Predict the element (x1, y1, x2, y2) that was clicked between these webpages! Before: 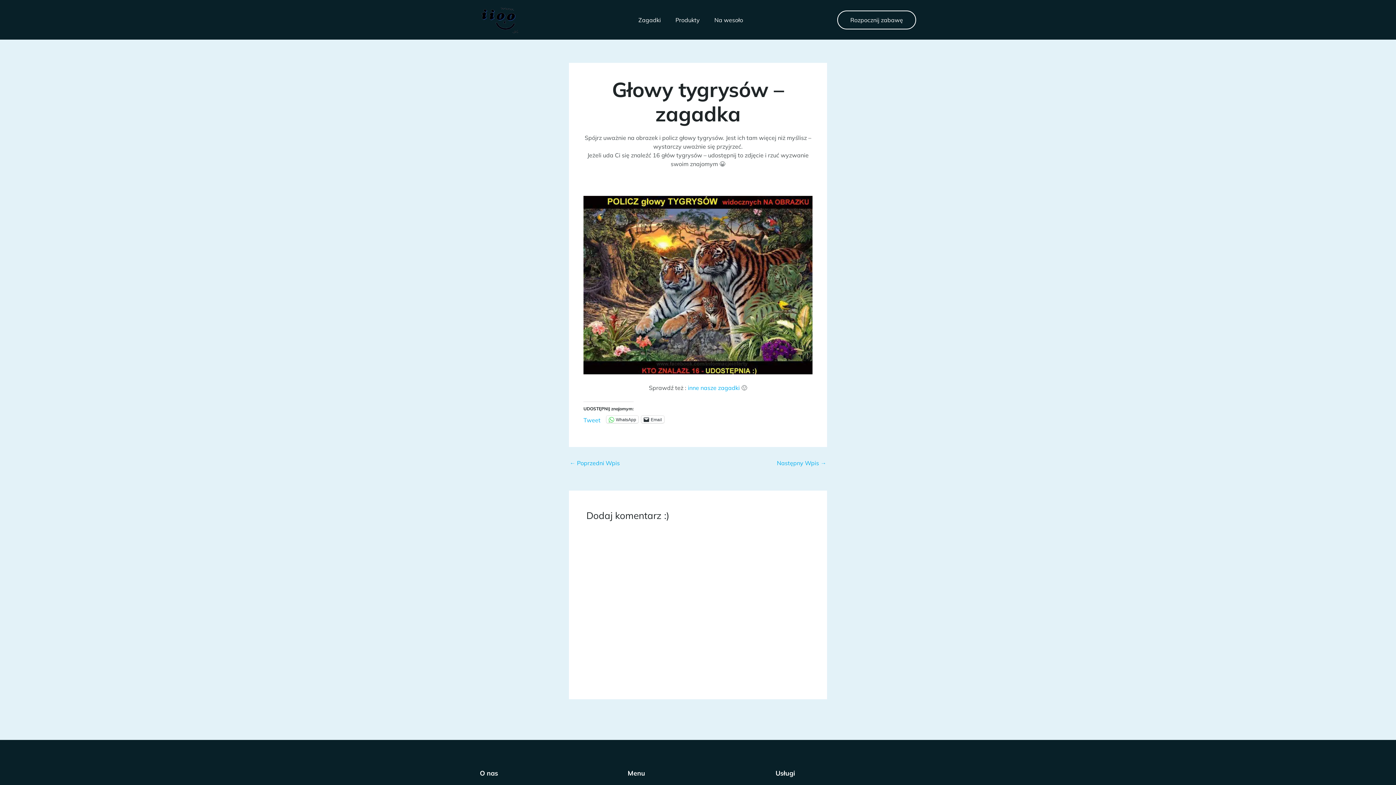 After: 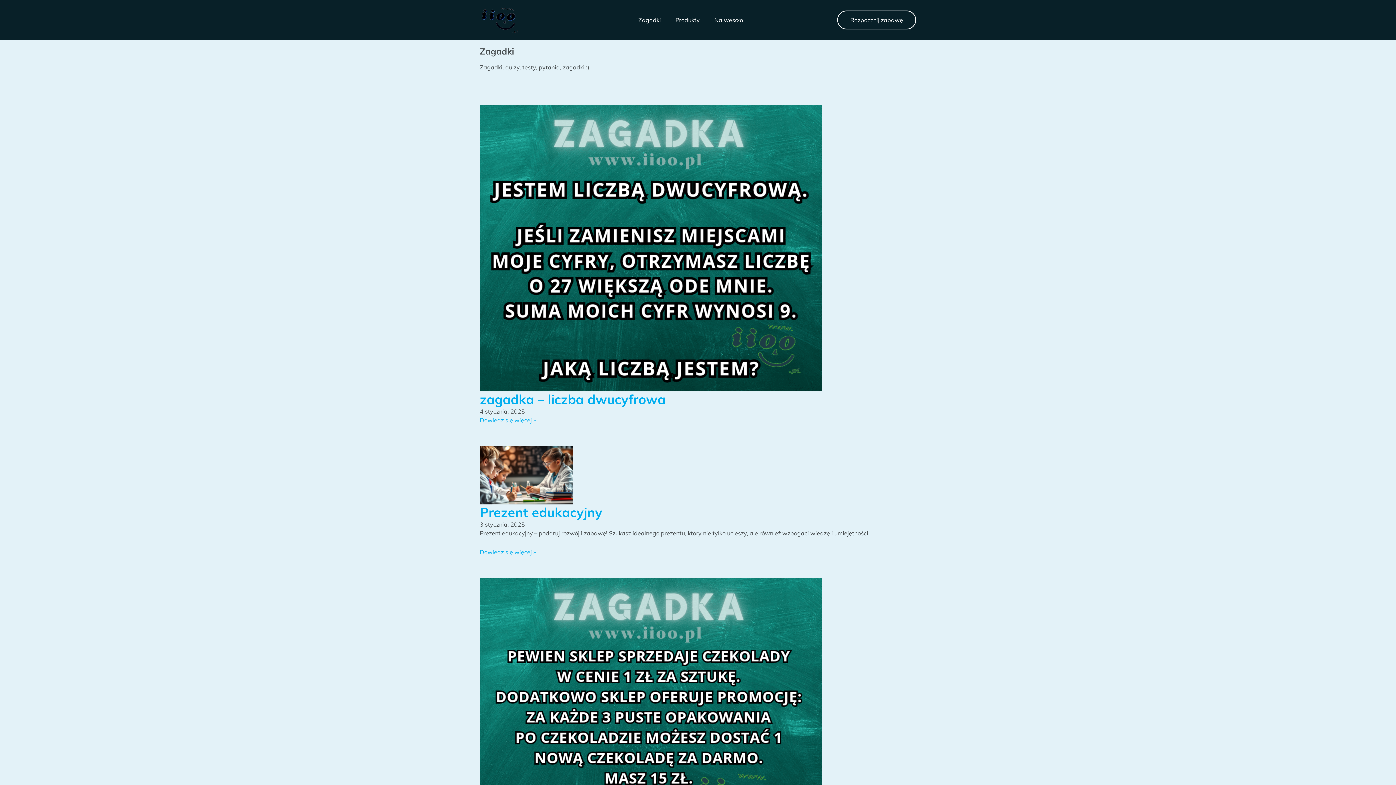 Action: label: Zagadki bbox: (638, 4, 675, 34)